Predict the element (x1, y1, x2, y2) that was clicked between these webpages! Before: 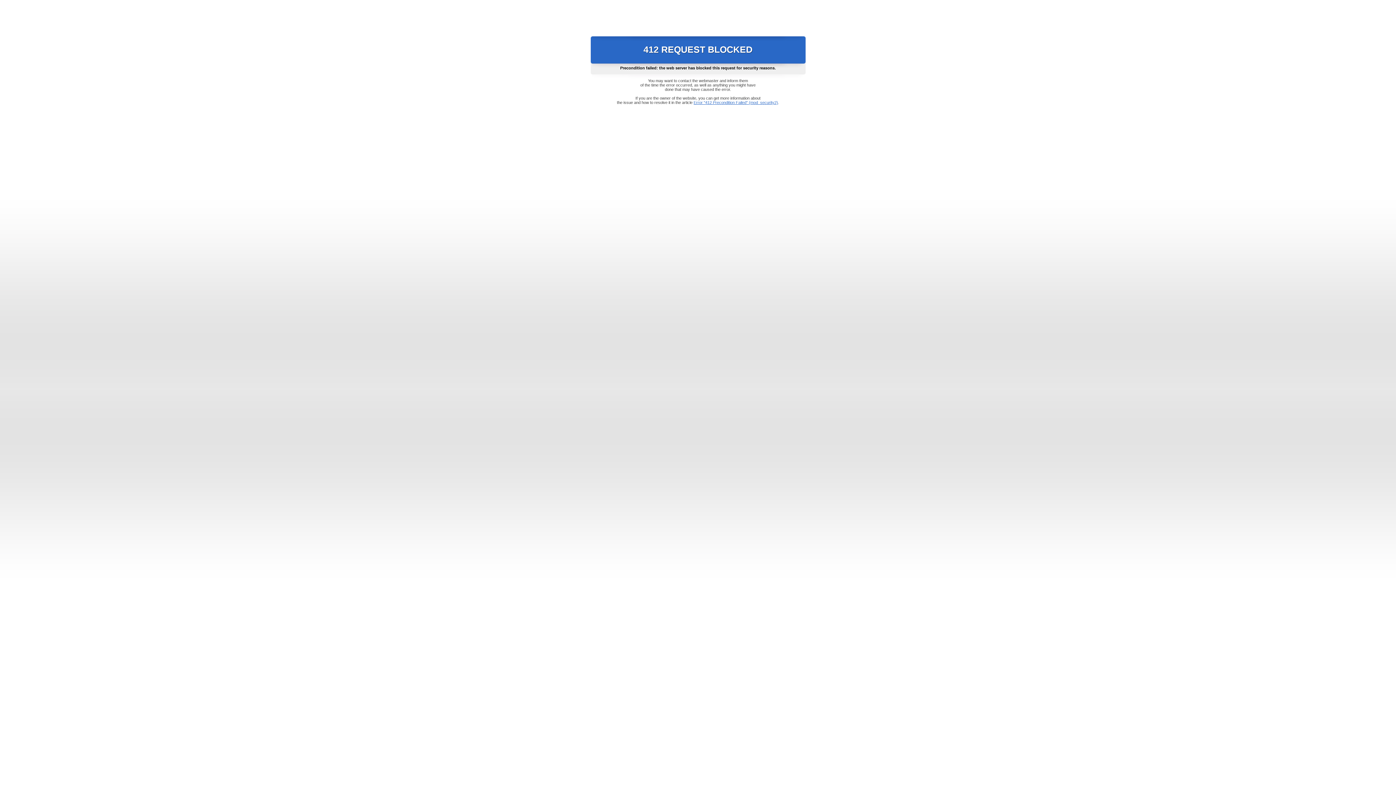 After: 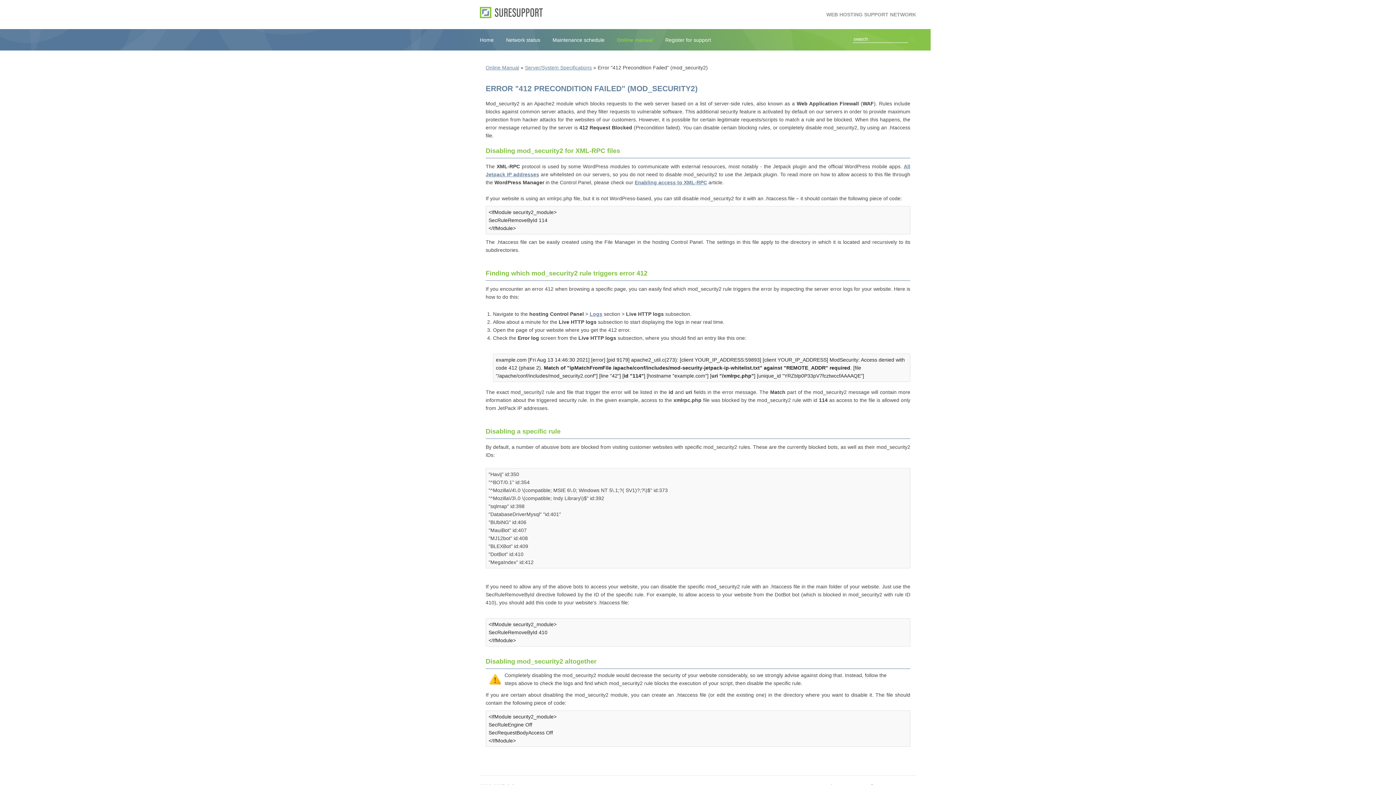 Action: label: Error "412 Precondition Failed" (mod_security2) bbox: (693, 100, 778, 104)